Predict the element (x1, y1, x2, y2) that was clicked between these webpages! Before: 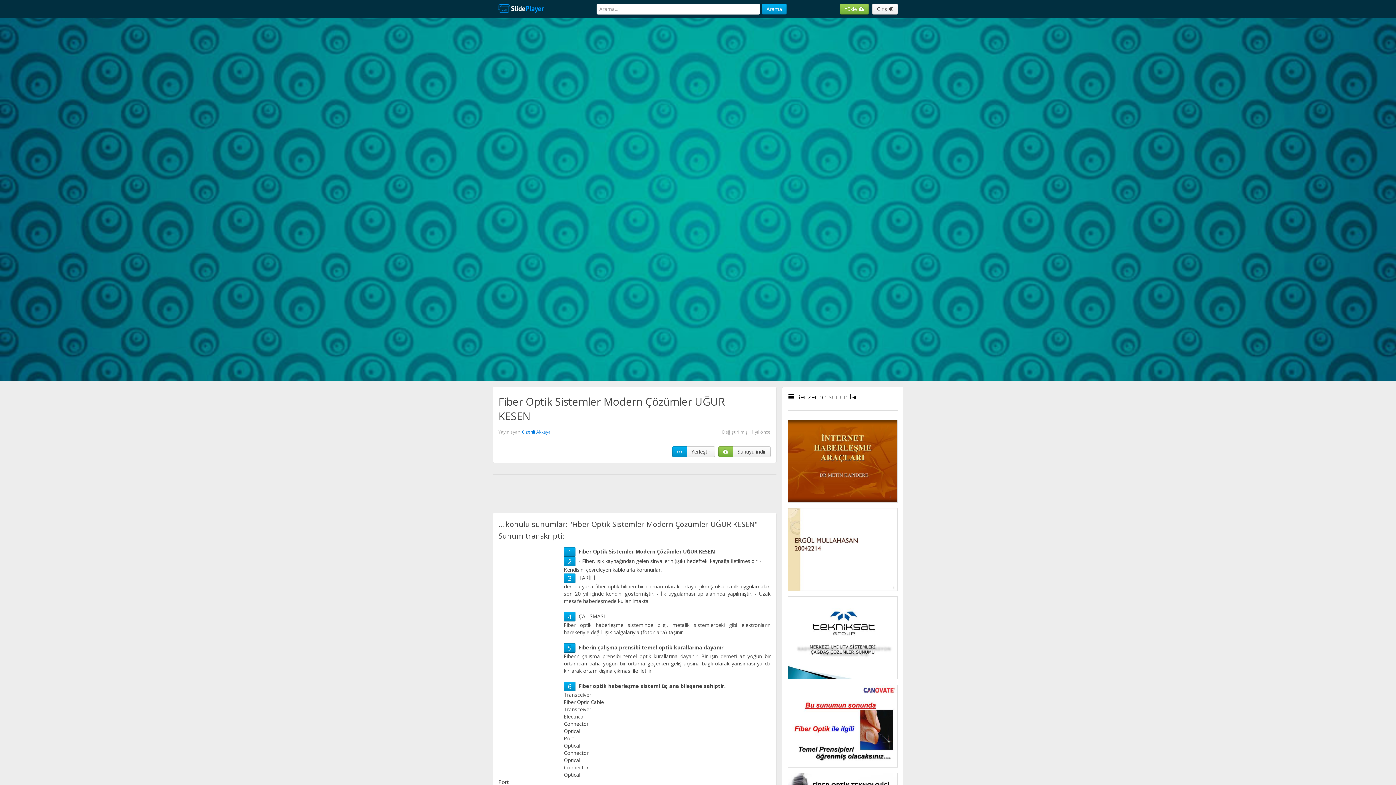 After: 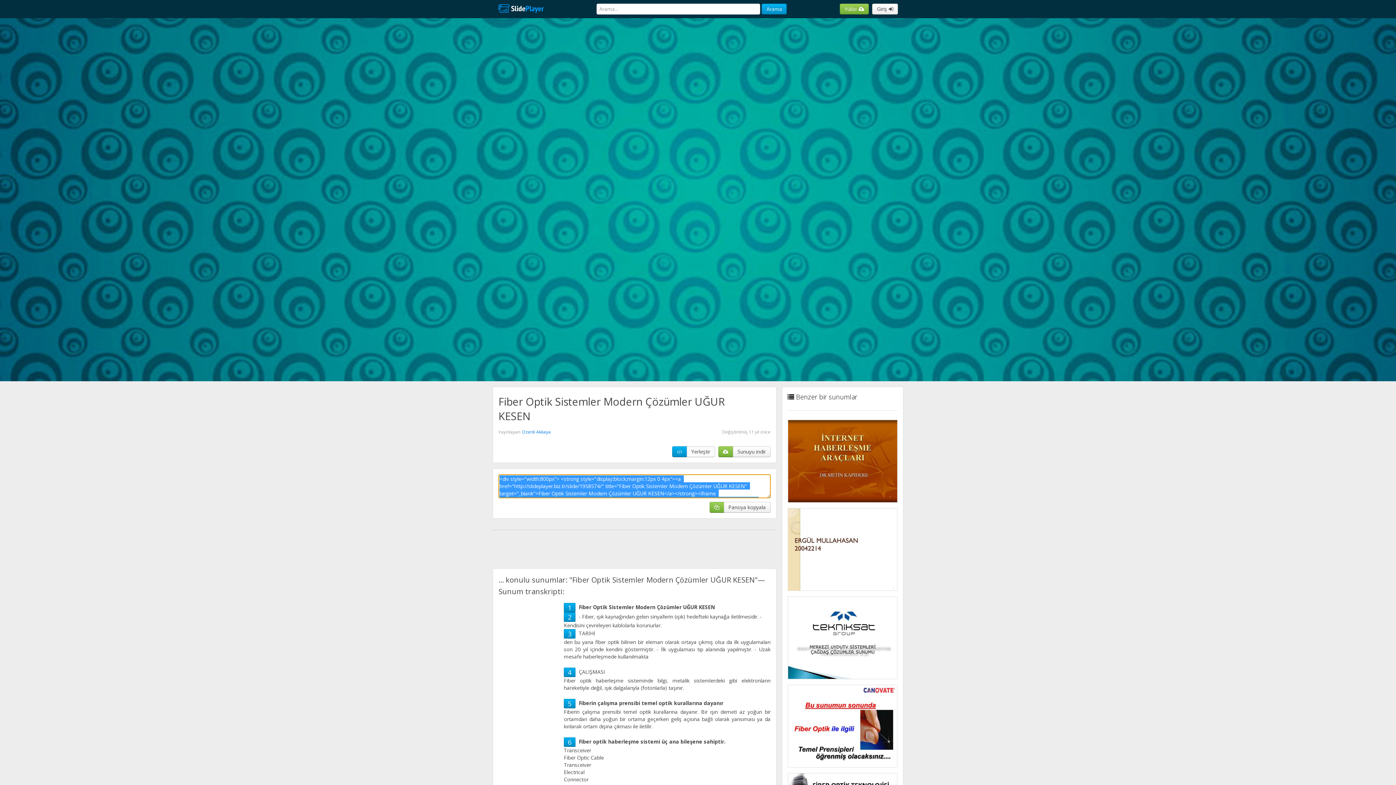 Action: bbox: (686, 446, 715, 457) label: Yerleştir